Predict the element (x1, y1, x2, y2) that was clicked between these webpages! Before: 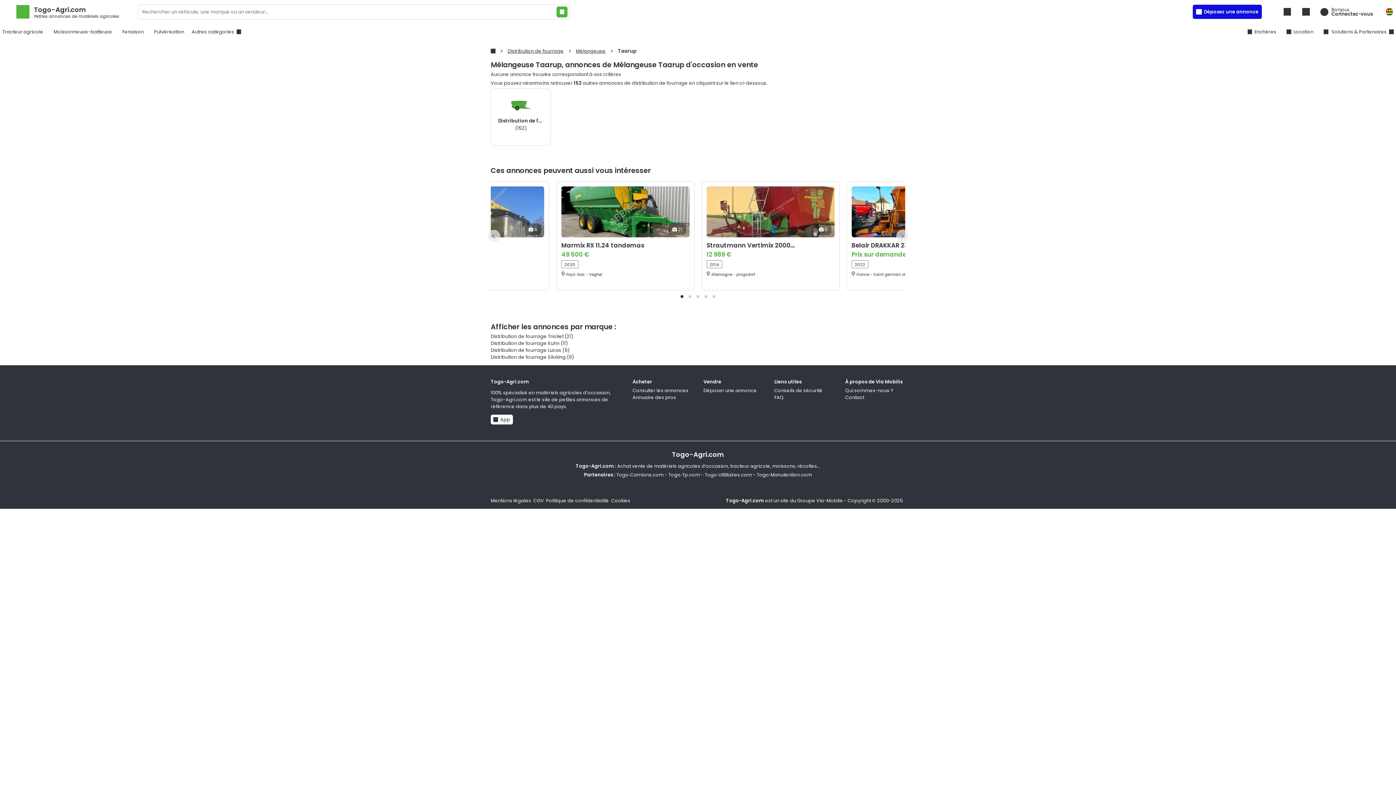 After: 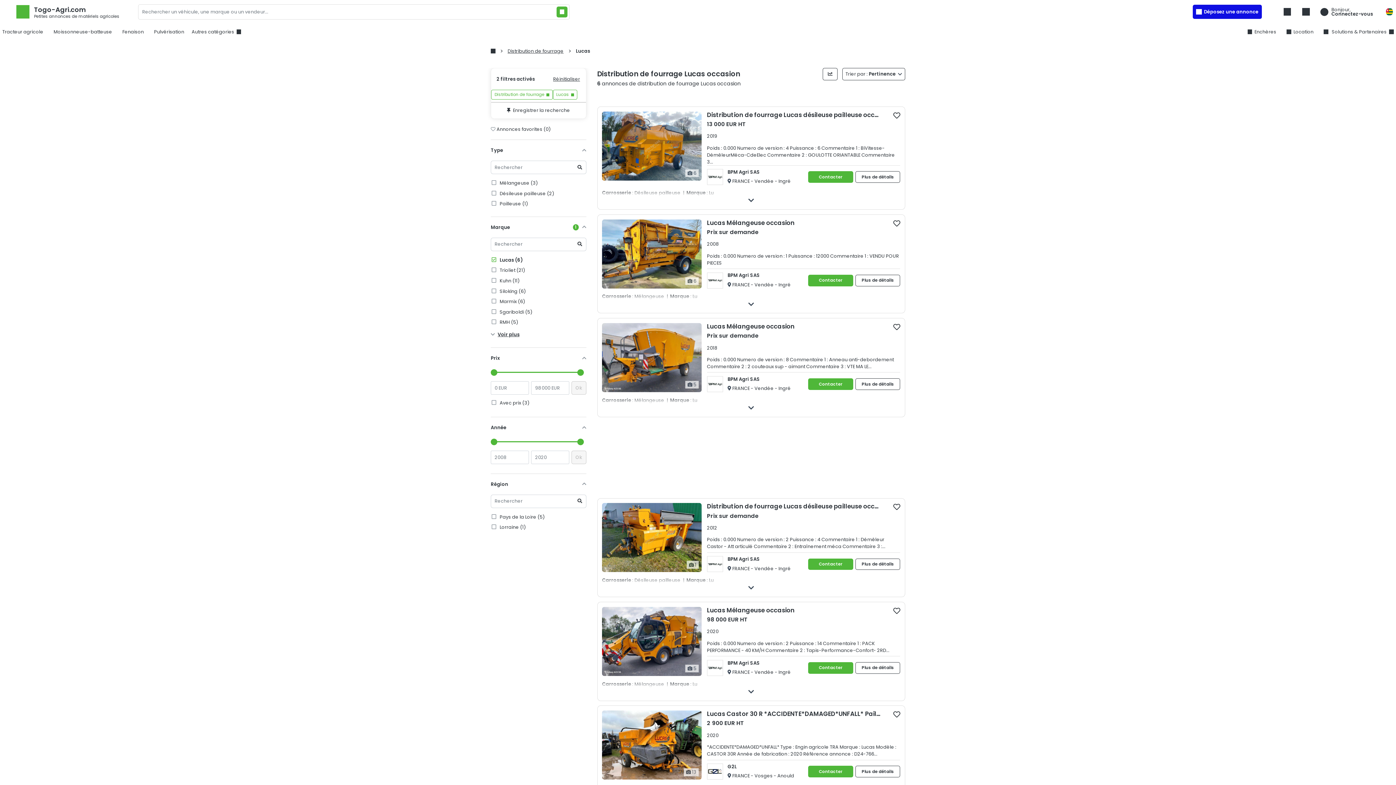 Action: bbox: (490, 347, 561, 353) label: Distribution de fourrage Lucas